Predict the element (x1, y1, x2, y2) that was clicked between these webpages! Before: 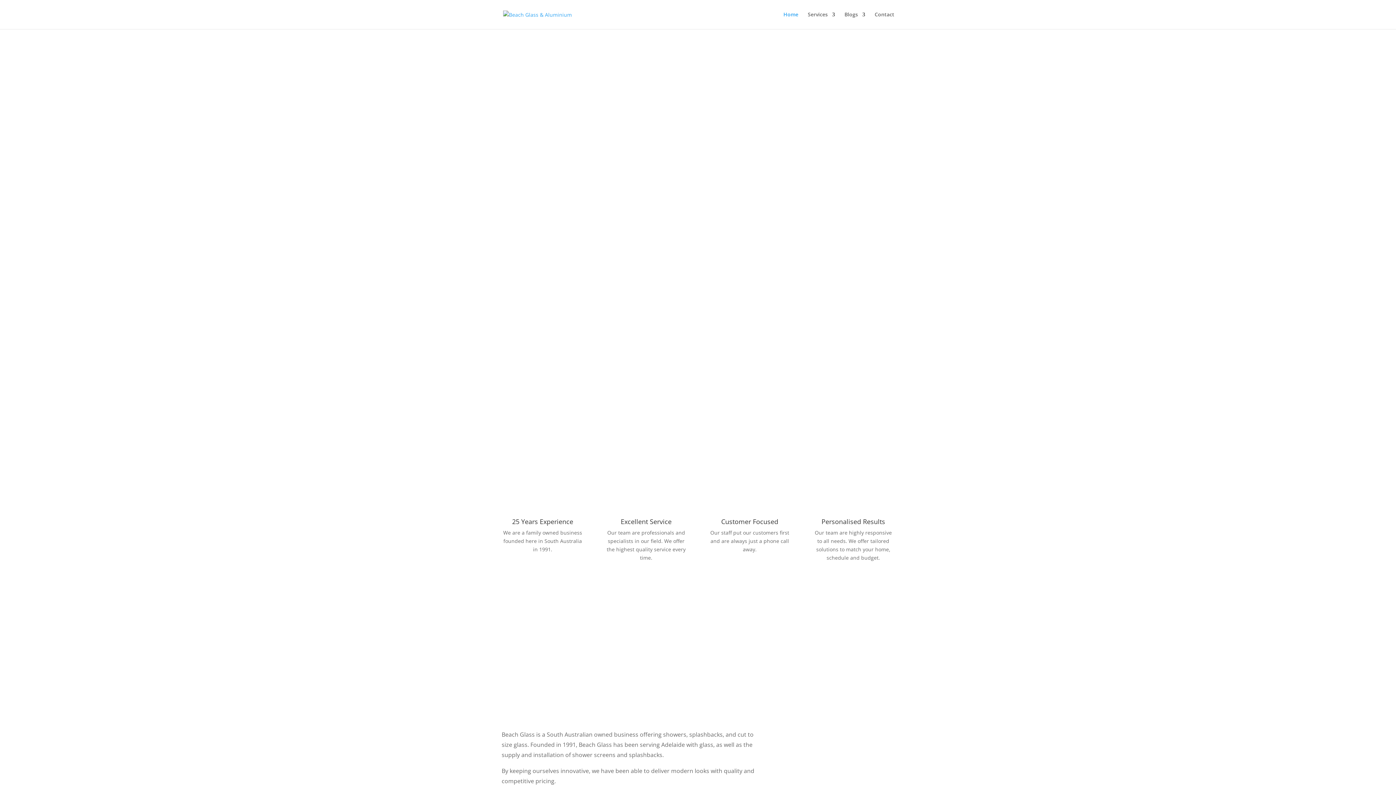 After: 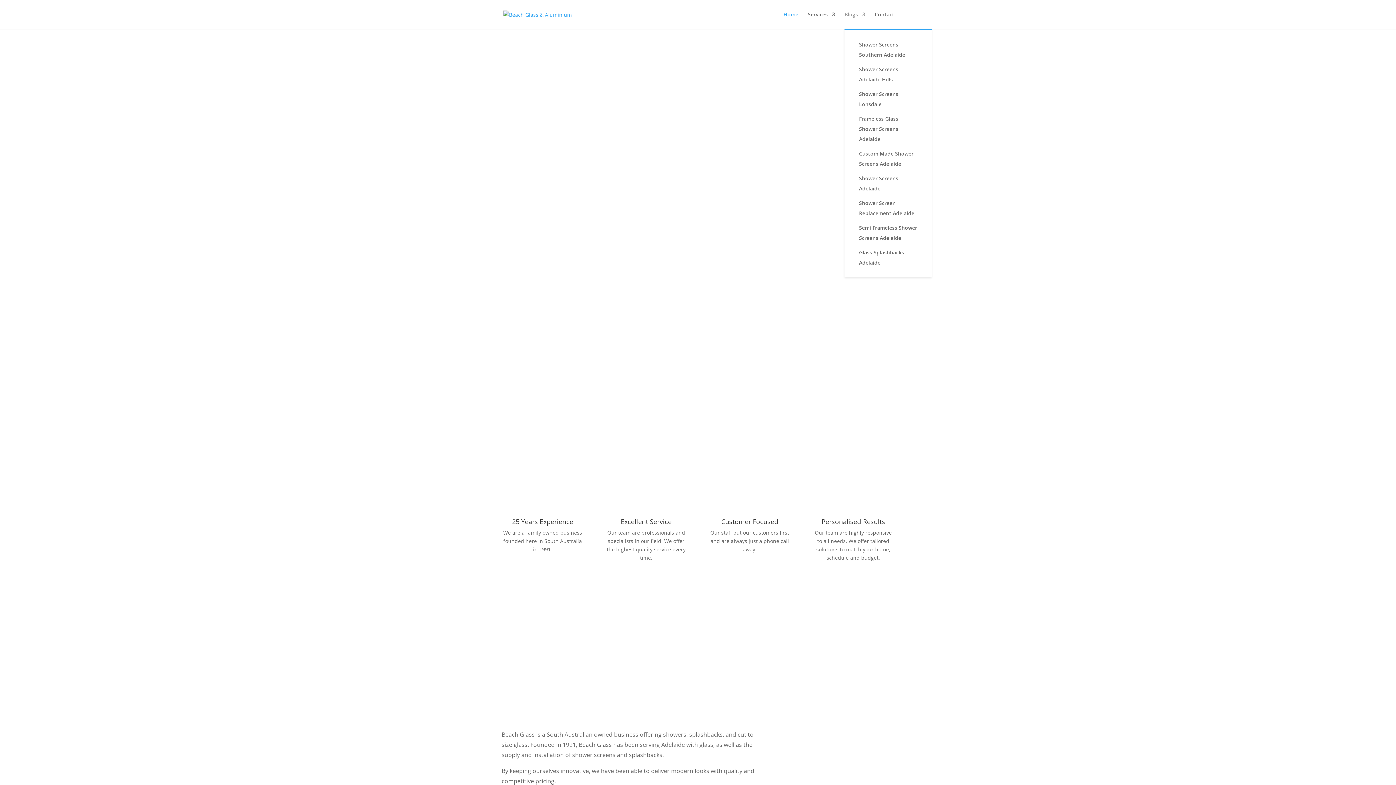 Action: bbox: (844, 12, 865, 29) label: Blogs